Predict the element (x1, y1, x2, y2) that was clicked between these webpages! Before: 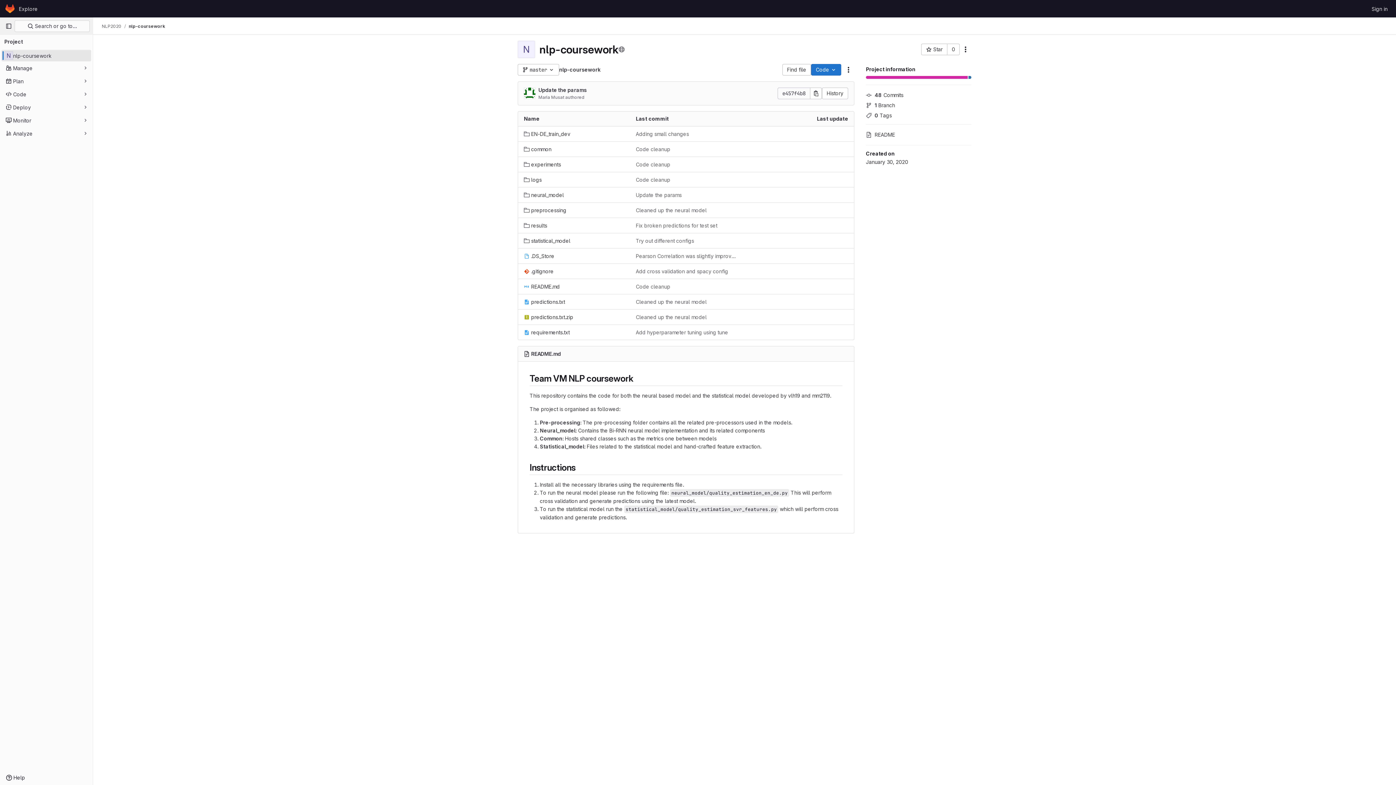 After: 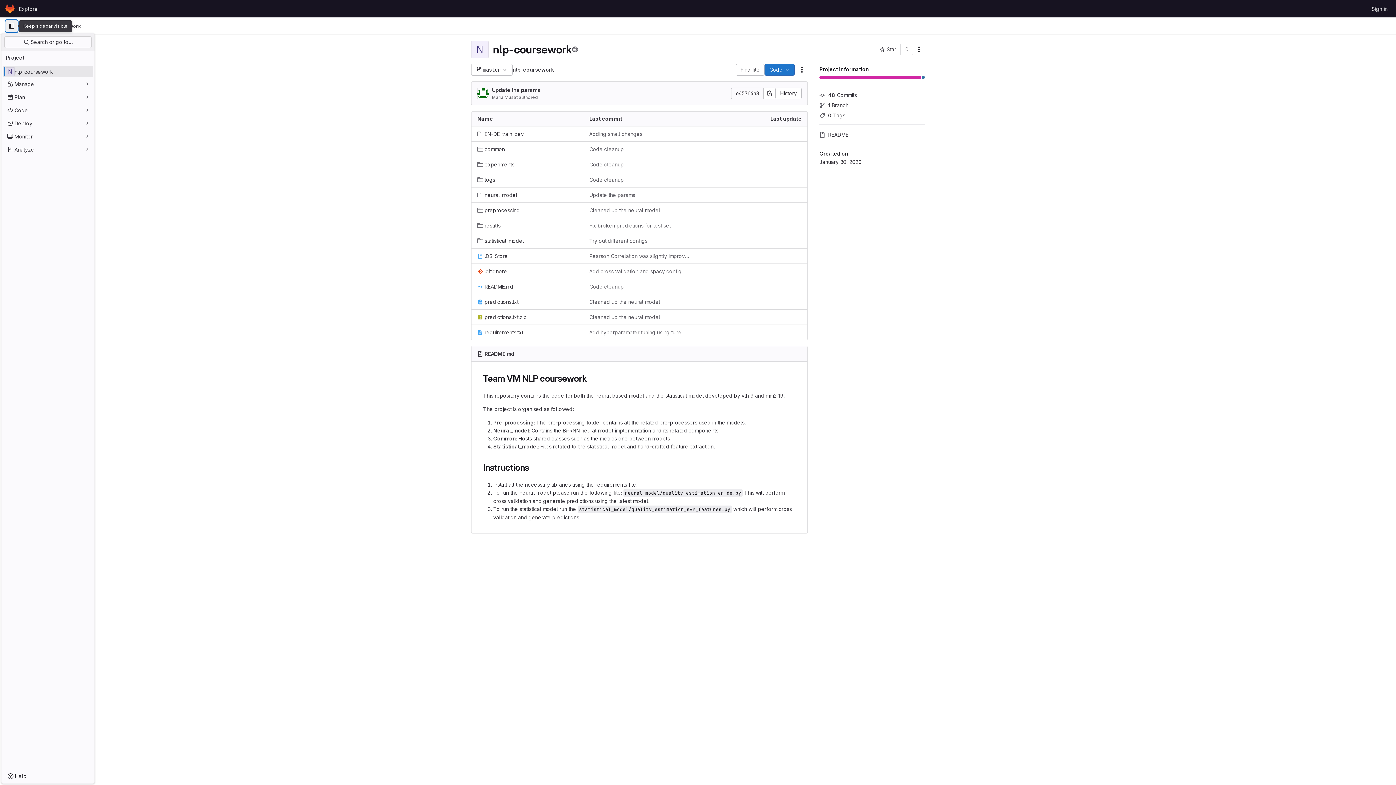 Action: label: Primary navigation sidebar bbox: (2, 20, 14, 32)